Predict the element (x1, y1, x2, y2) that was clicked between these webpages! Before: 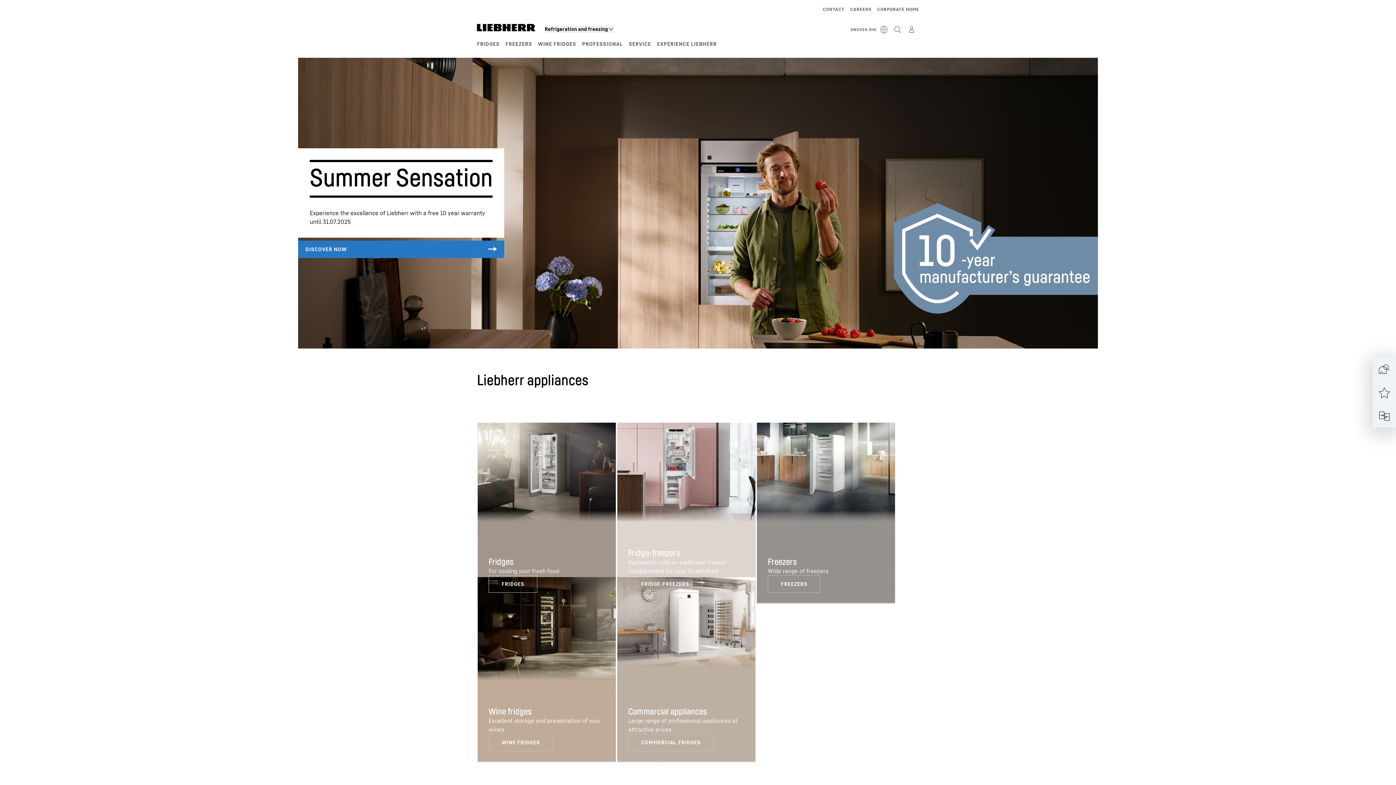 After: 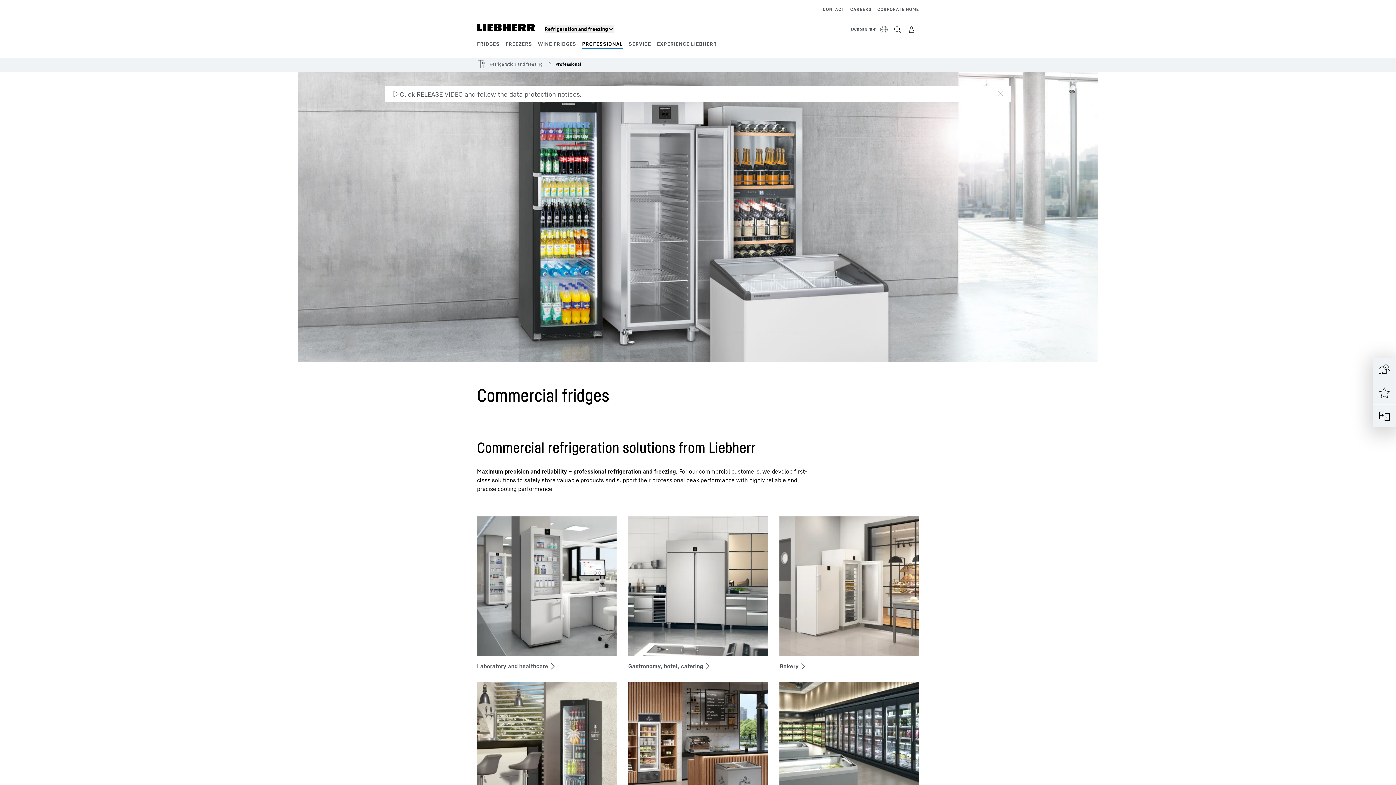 Action: bbox: (628, 734, 714, 751)